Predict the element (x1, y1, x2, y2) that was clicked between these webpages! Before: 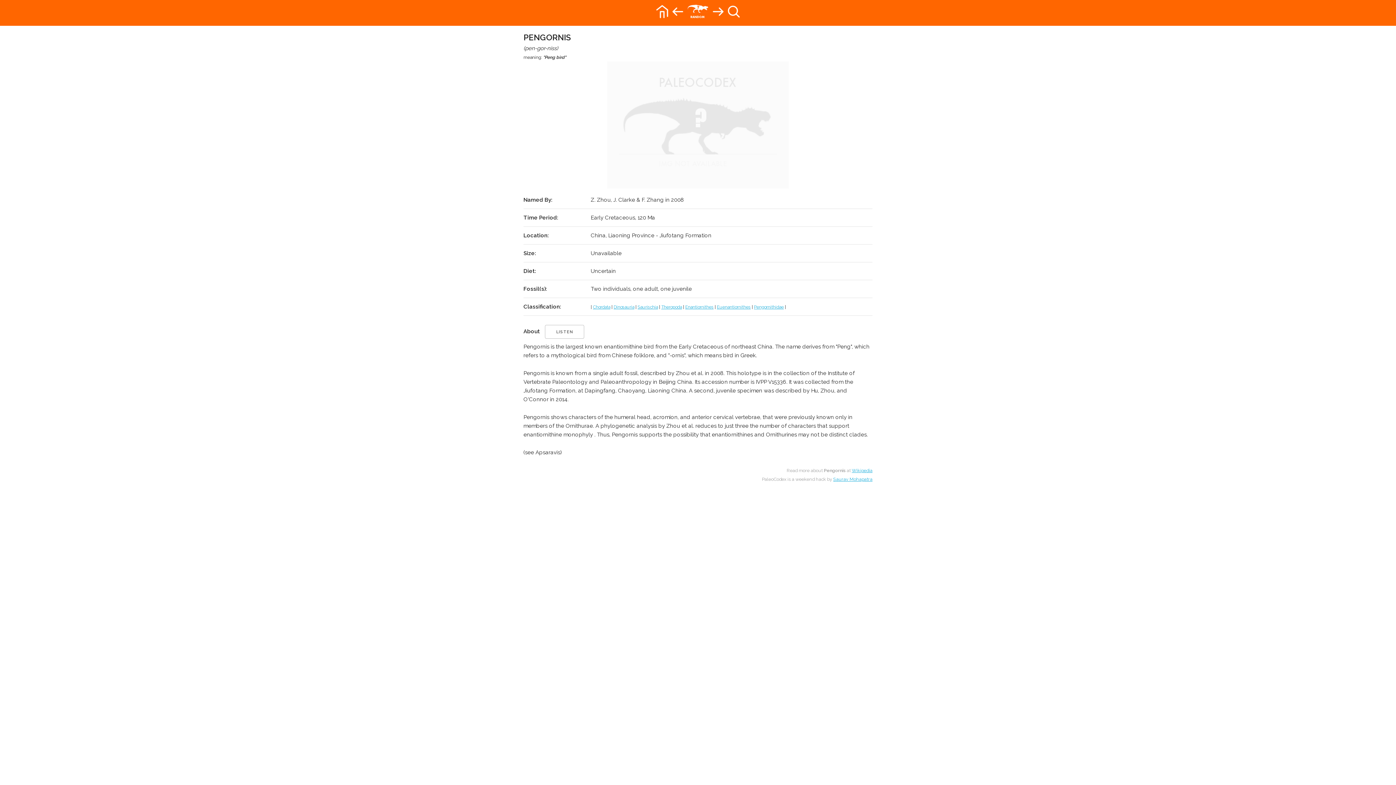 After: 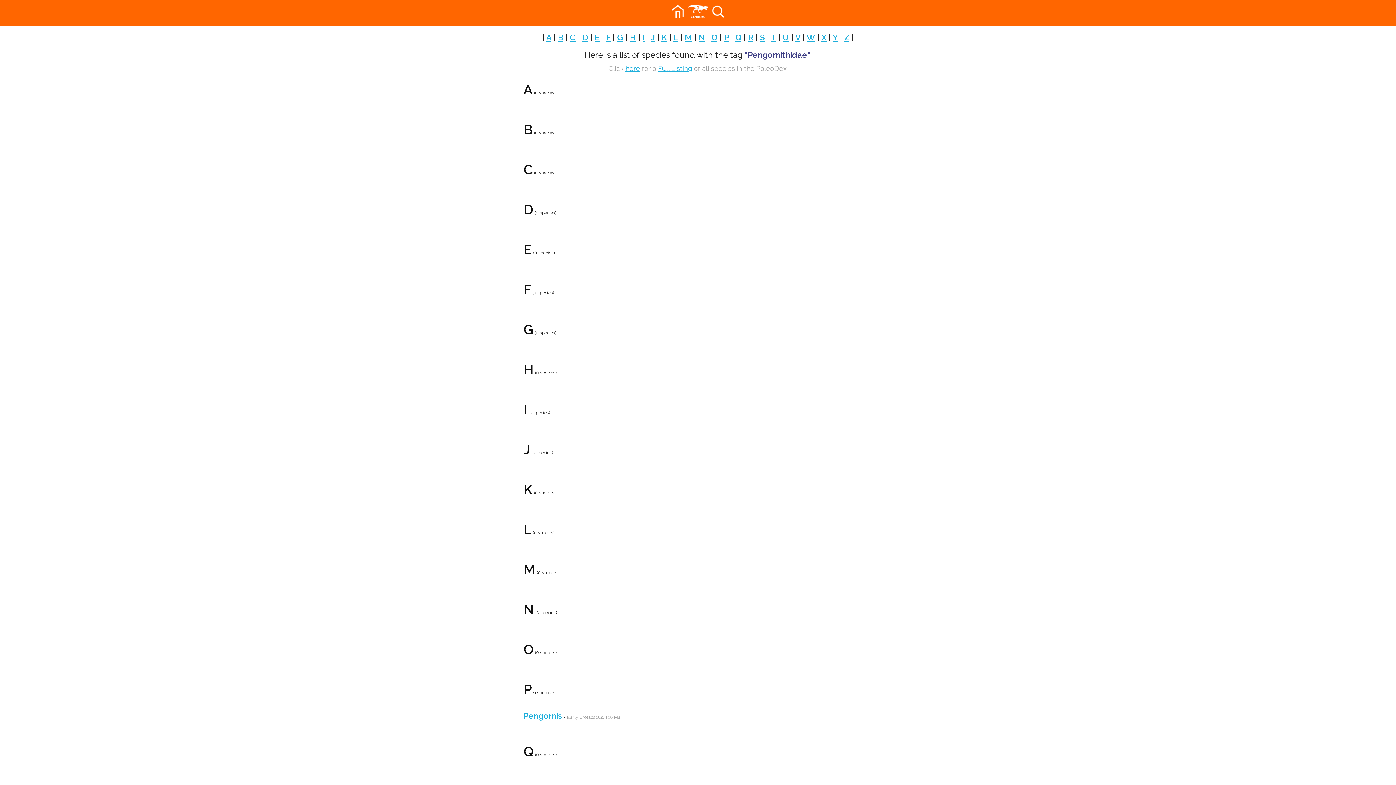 Action: label: Pengornithidae bbox: (754, 304, 784, 309)